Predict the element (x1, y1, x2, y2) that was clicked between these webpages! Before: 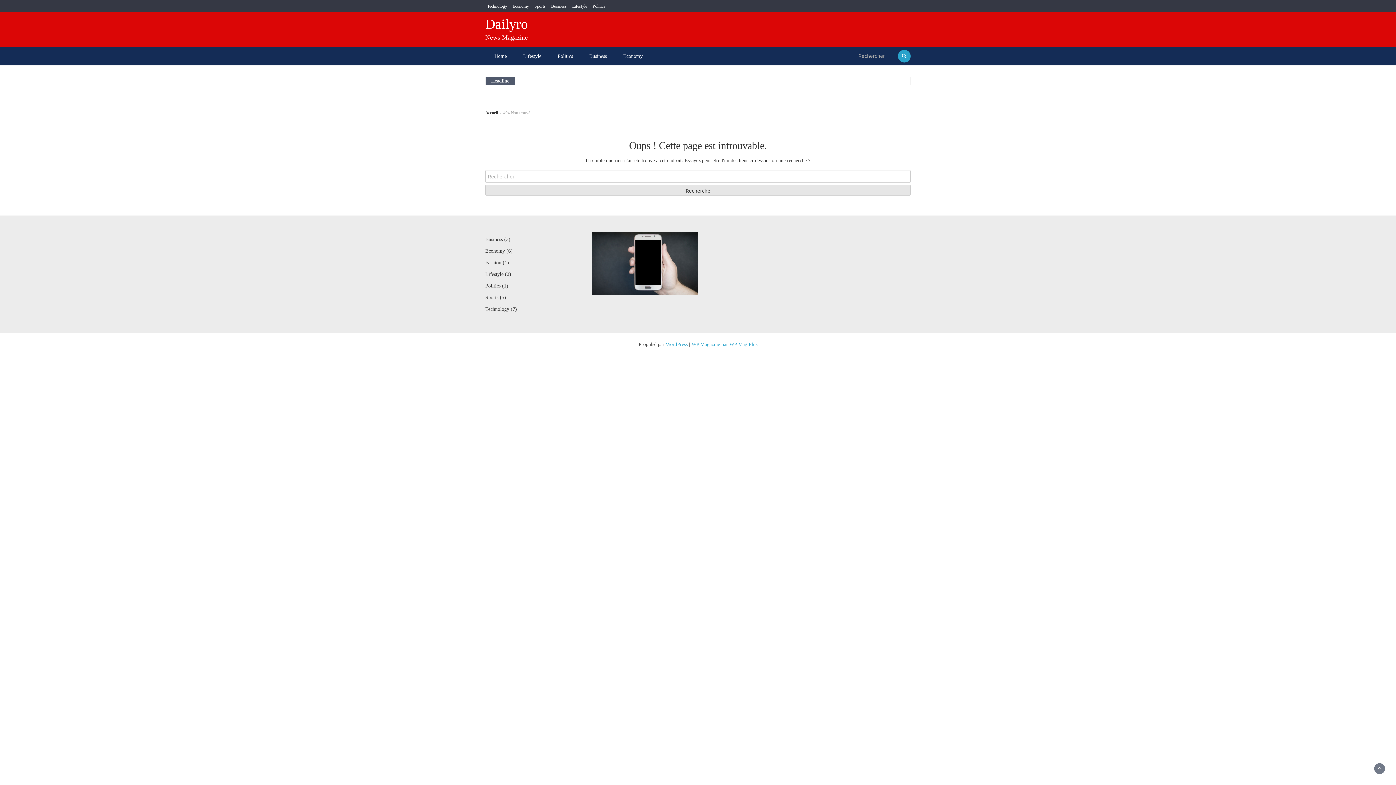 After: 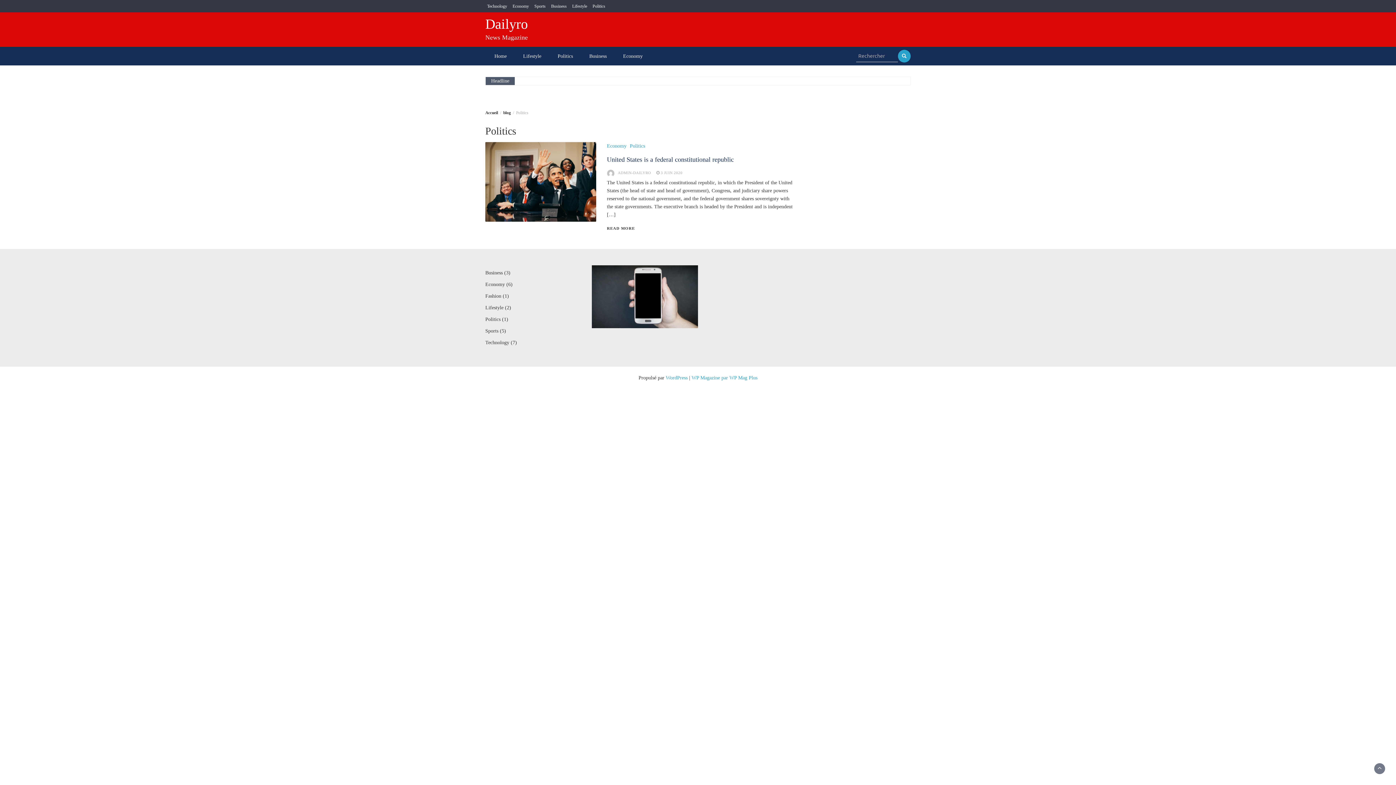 Action: label: Politics bbox: (592, 3, 605, 8)